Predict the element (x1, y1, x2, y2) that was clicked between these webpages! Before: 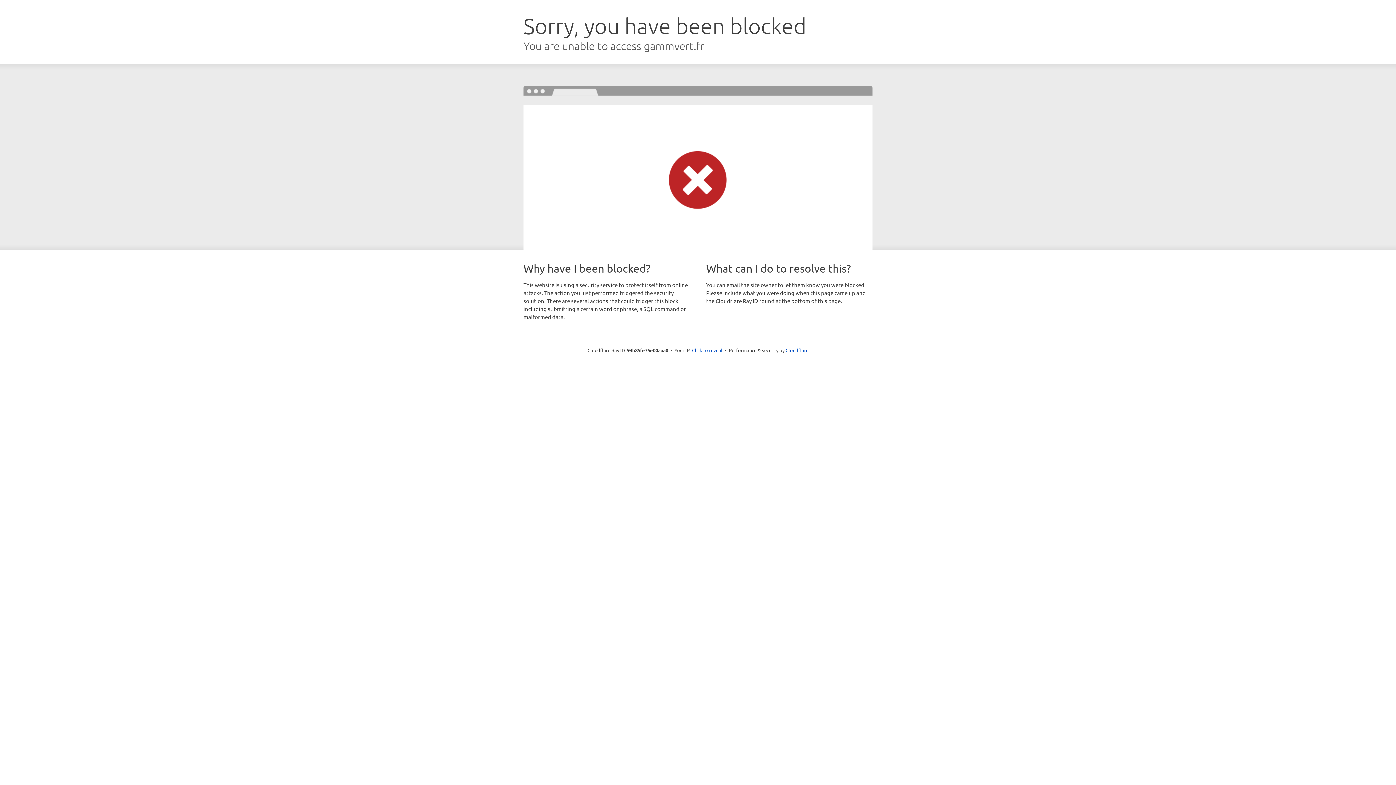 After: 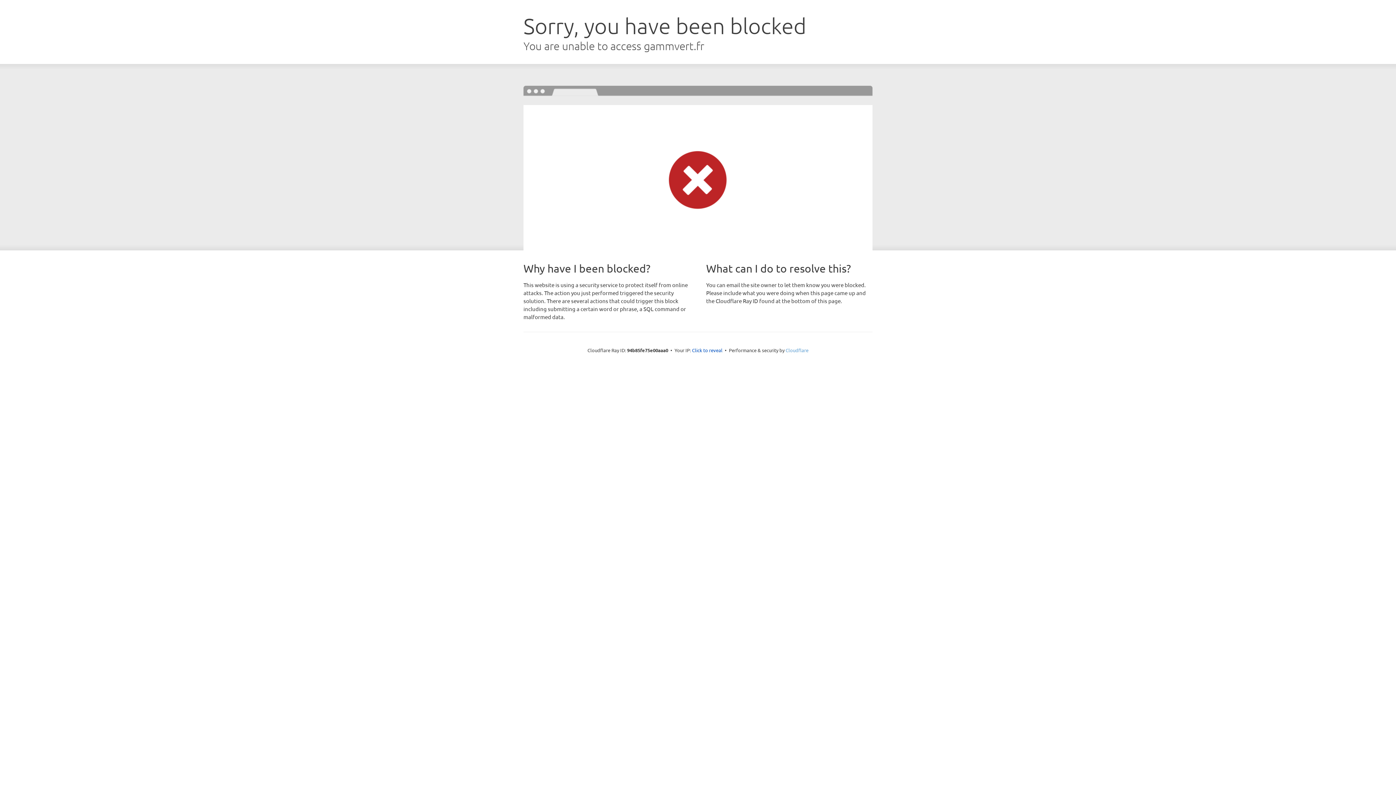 Action: bbox: (785, 347, 808, 353) label: Cloudflare